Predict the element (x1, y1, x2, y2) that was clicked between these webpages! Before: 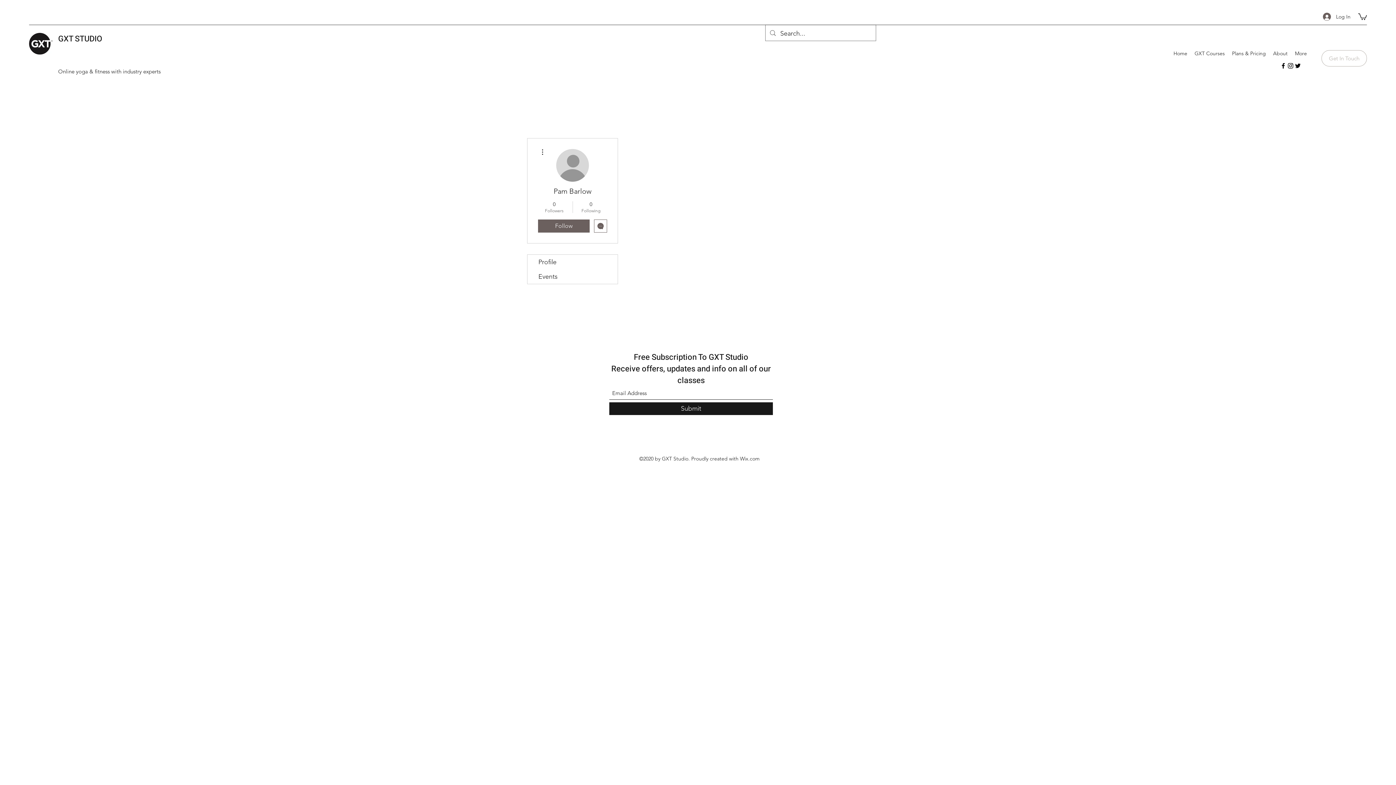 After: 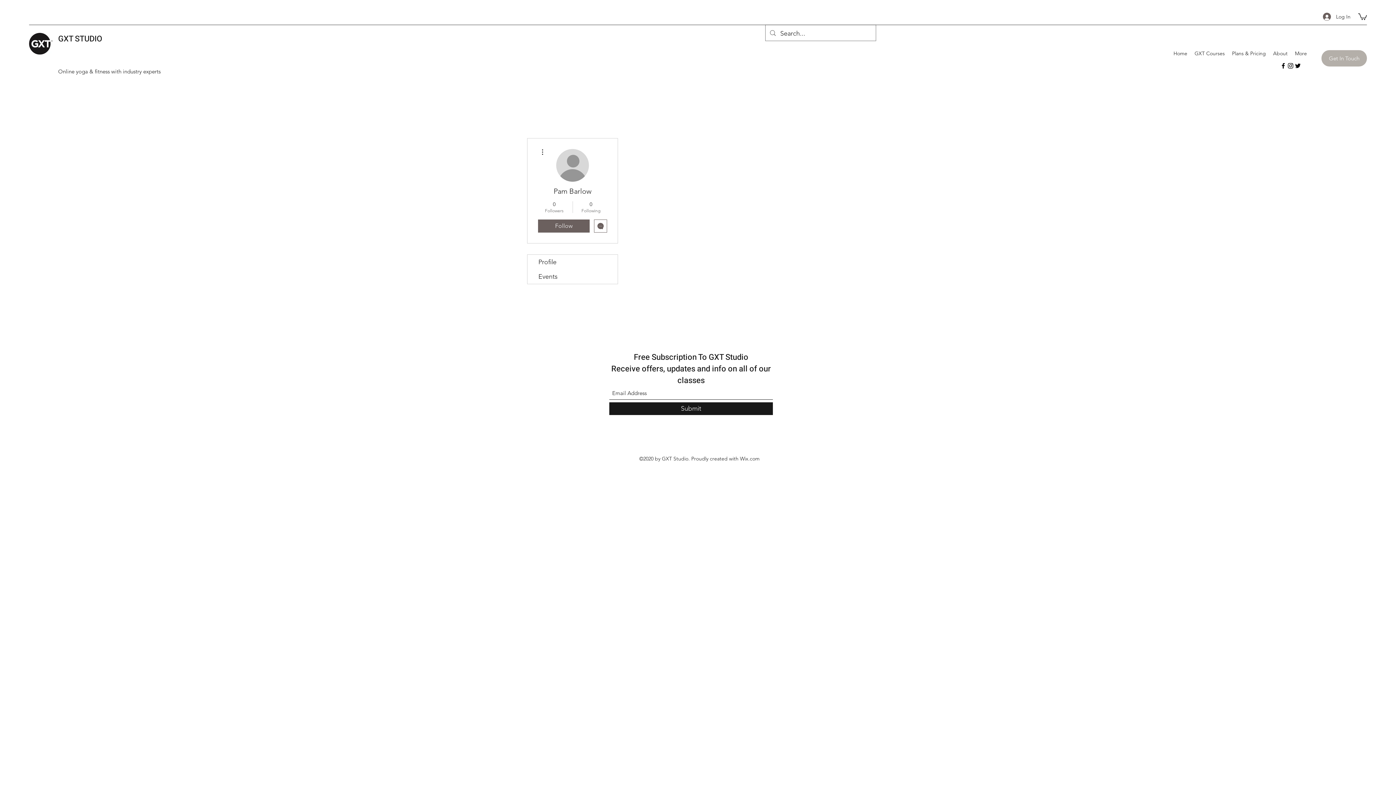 Action: label: Get In Touch bbox: (1321, 50, 1367, 66)